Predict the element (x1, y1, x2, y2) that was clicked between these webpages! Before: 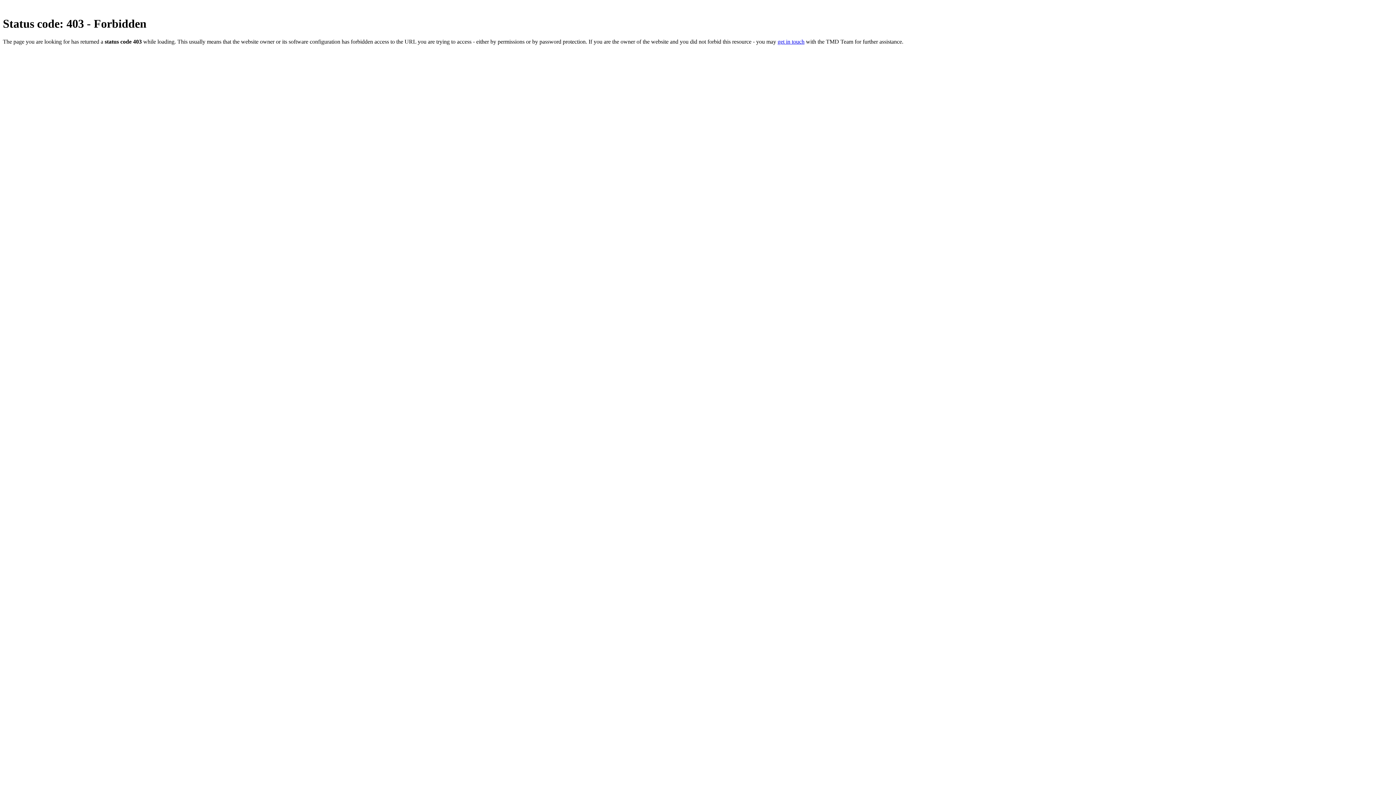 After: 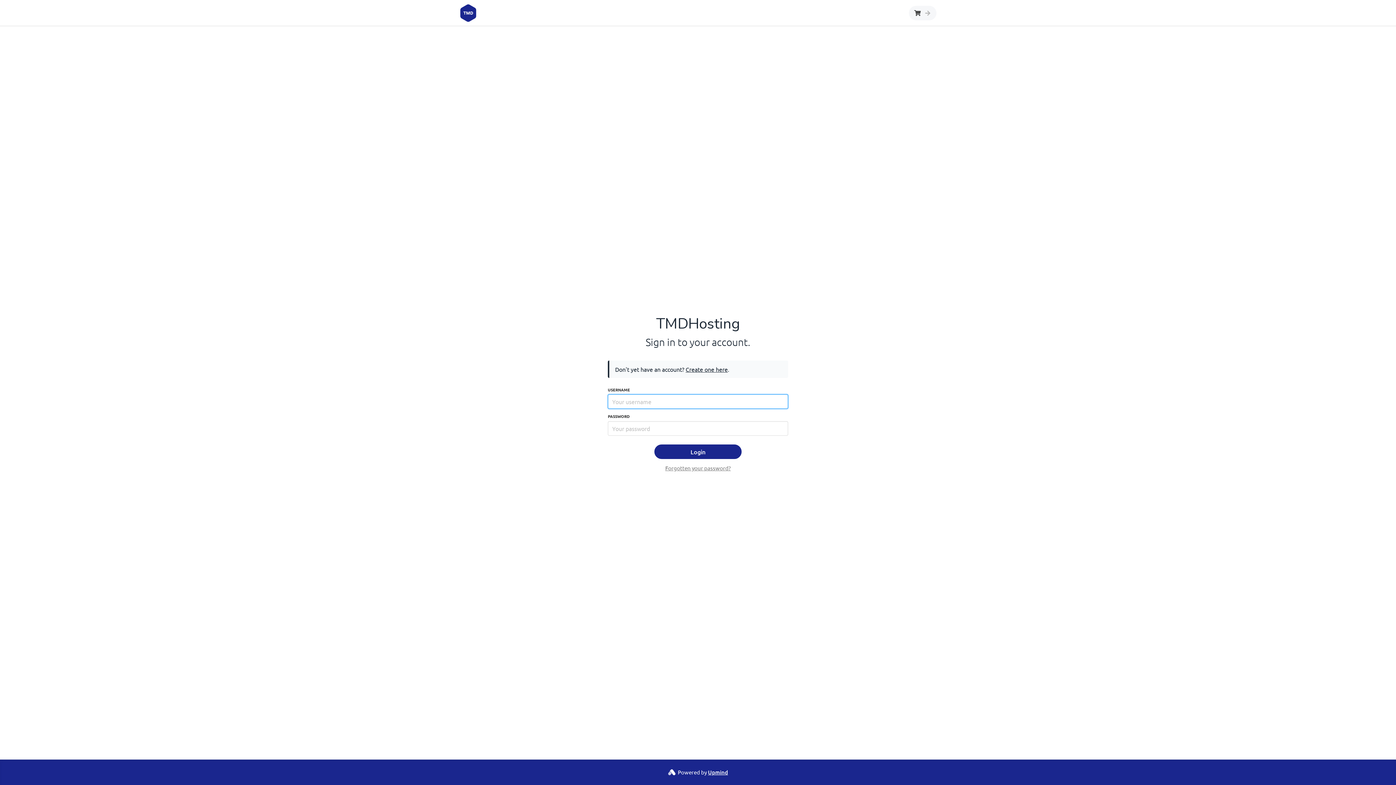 Action: label: get in touch bbox: (777, 38, 804, 44)